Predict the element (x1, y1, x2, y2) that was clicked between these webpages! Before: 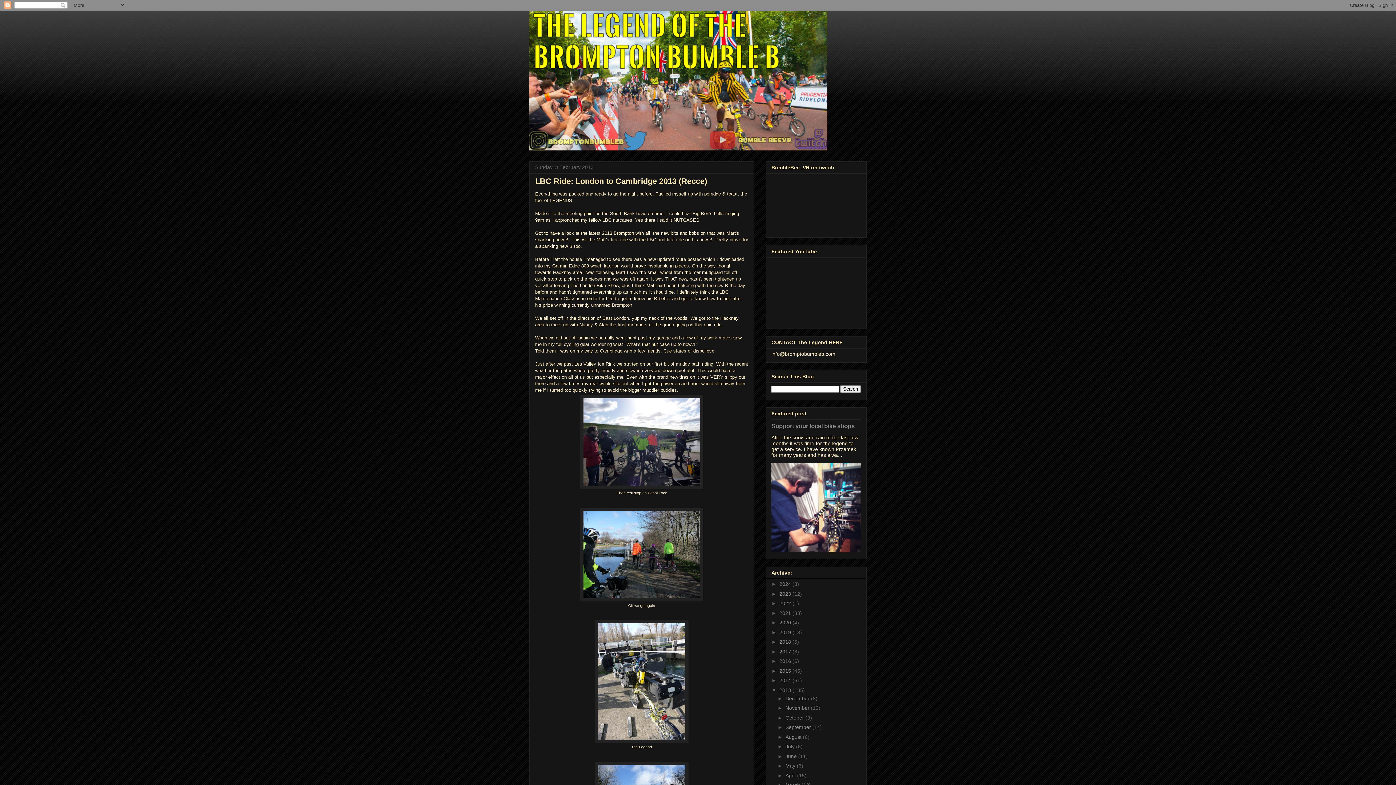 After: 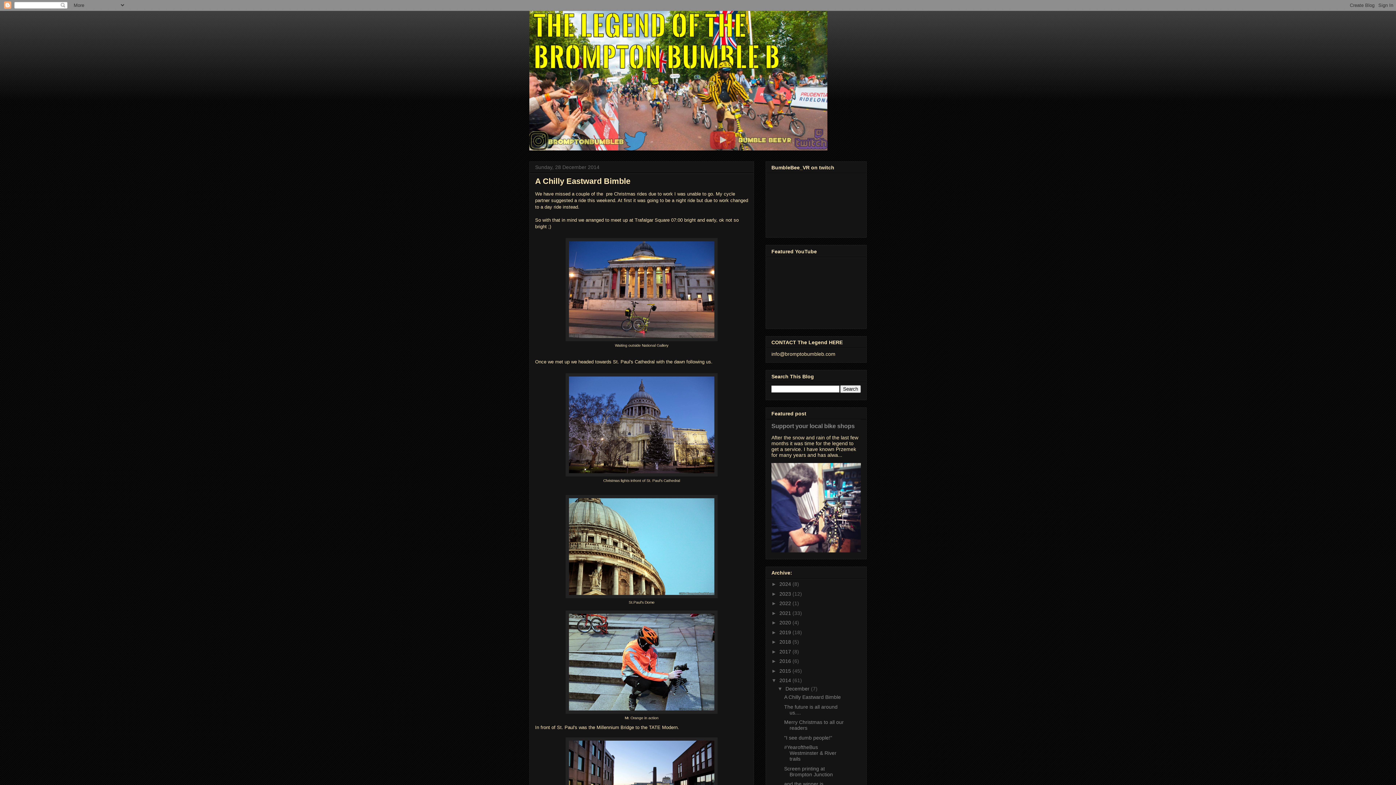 Action: bbox: (779, 677, 792, 683) label: 2014 